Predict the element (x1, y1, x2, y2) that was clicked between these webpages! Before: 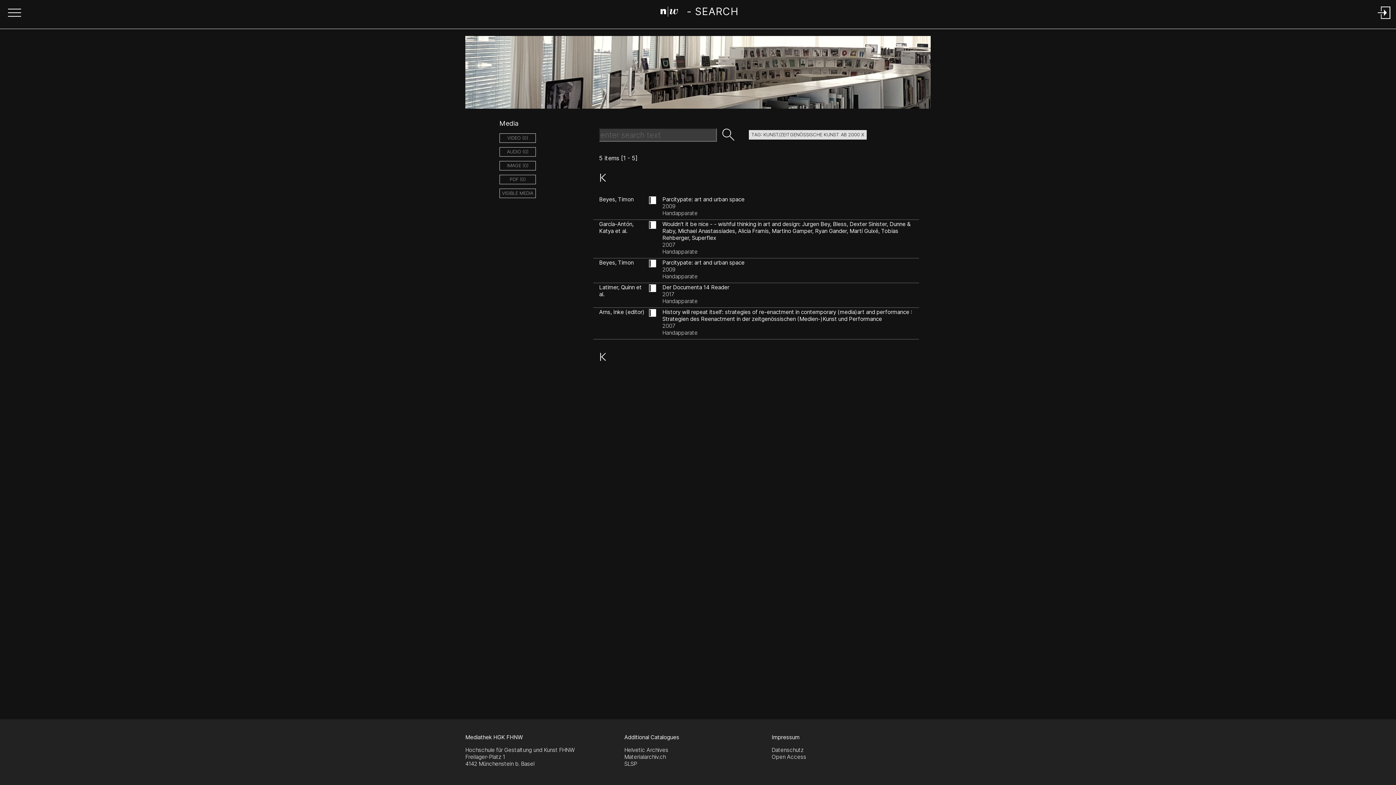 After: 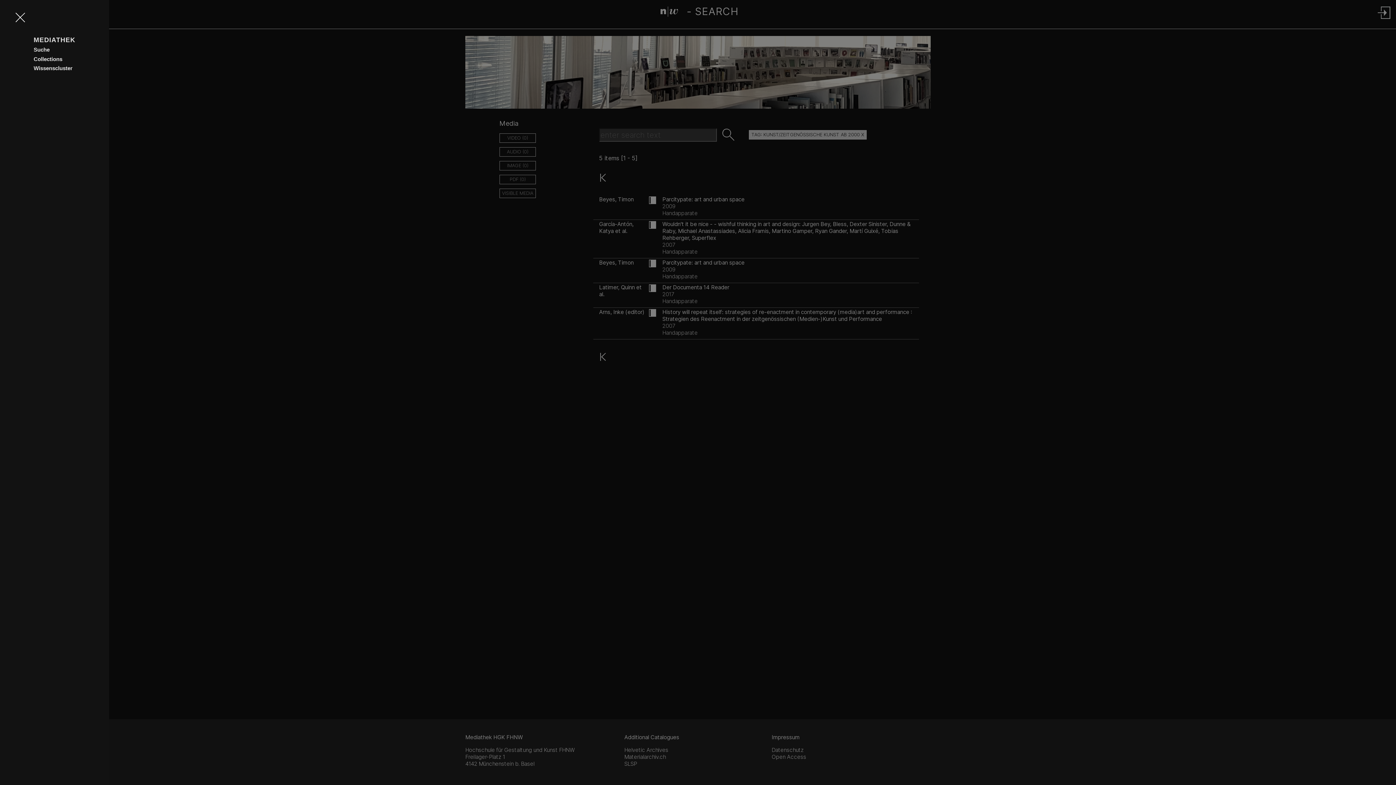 Action: bbox: (5, 0, 23, 26) label: Open Sidebar